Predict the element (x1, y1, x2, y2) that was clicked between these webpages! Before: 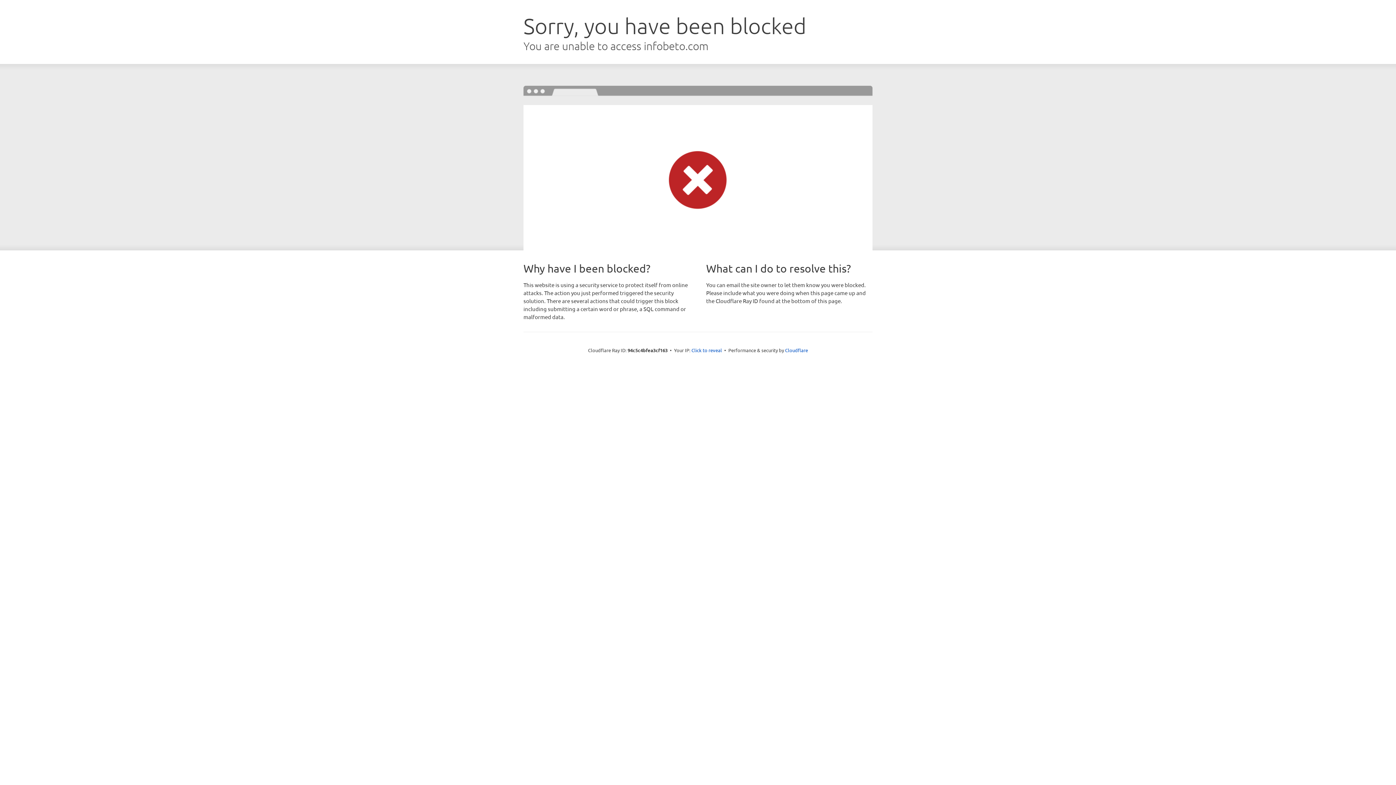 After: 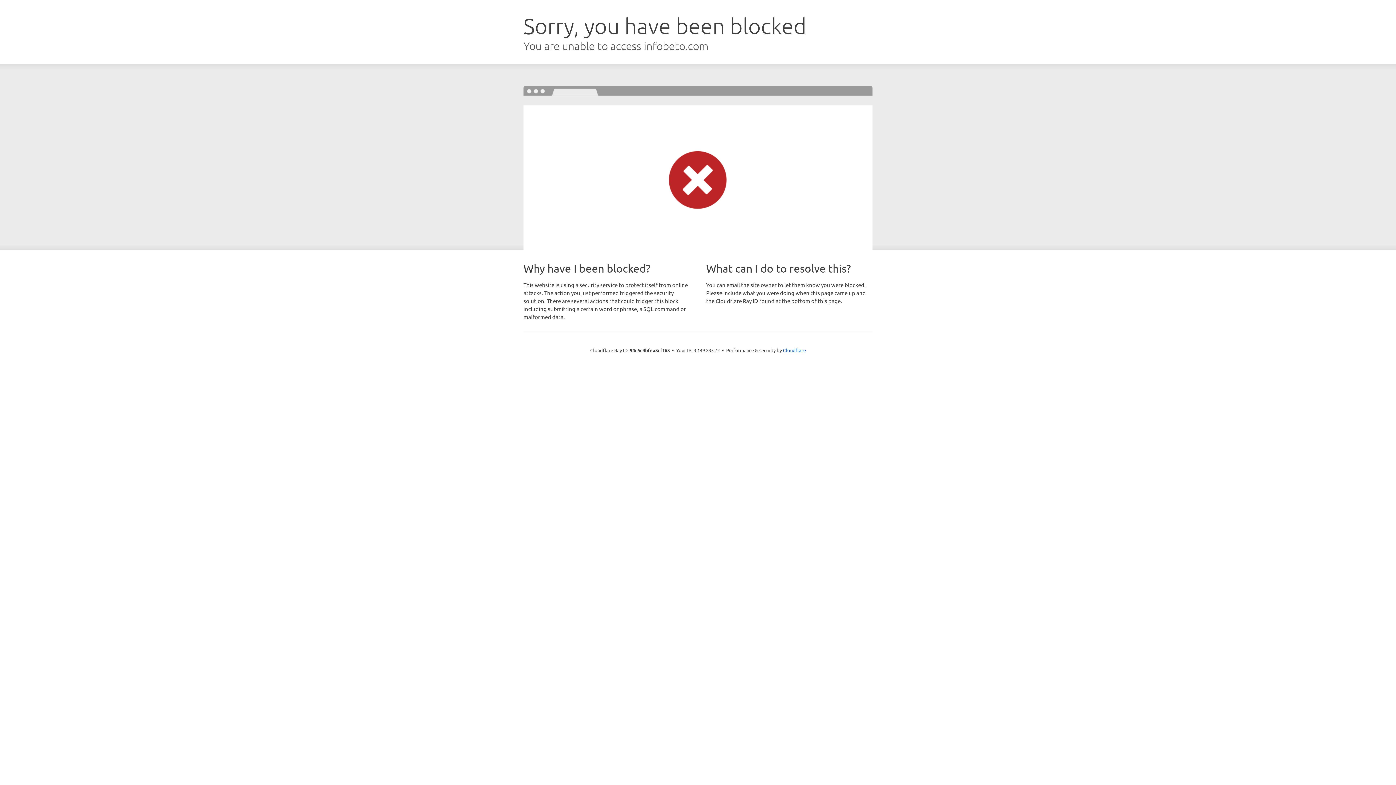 Action: bbox: (691, 346, 722, 353) label: Click to reveal